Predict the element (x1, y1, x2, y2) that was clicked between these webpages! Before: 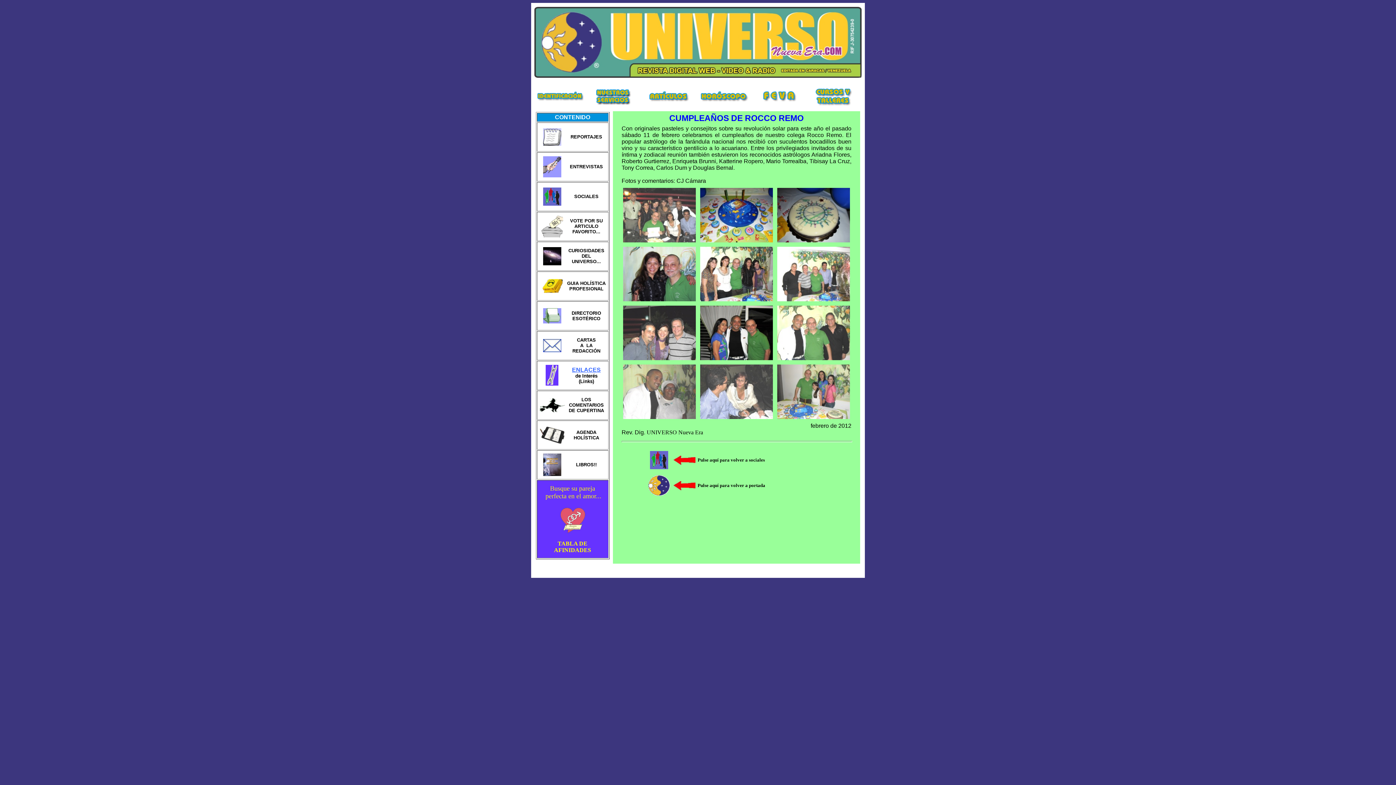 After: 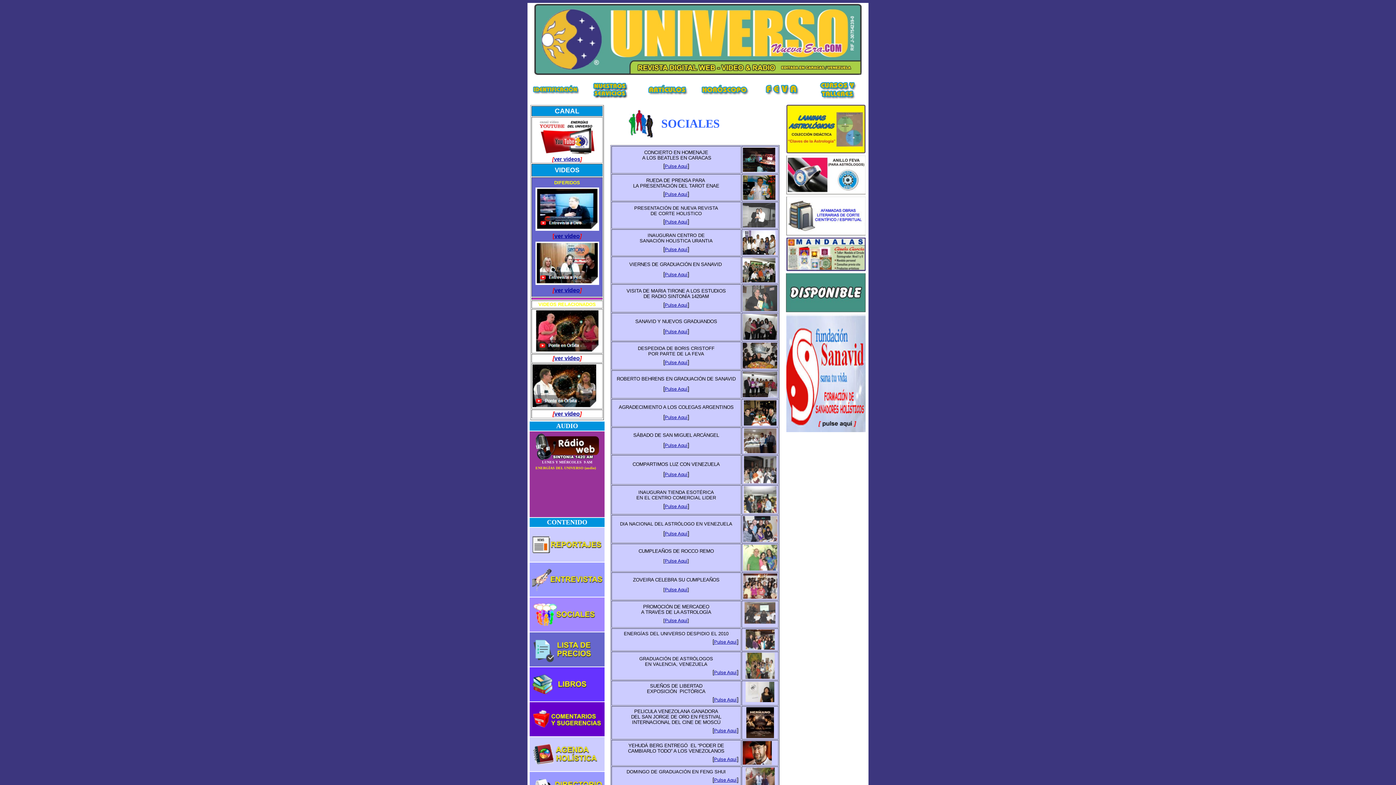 Action: bbox: (543, 200, 561, 206)